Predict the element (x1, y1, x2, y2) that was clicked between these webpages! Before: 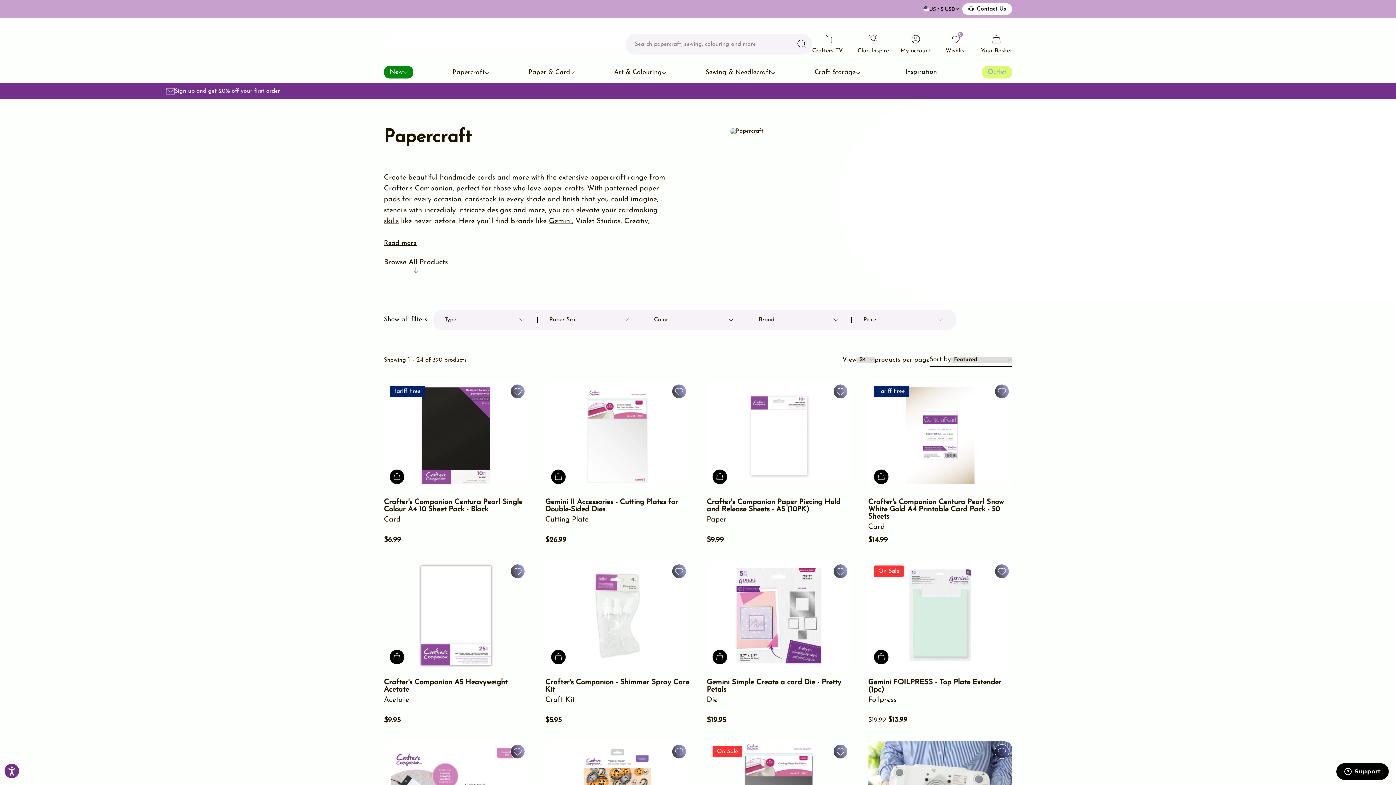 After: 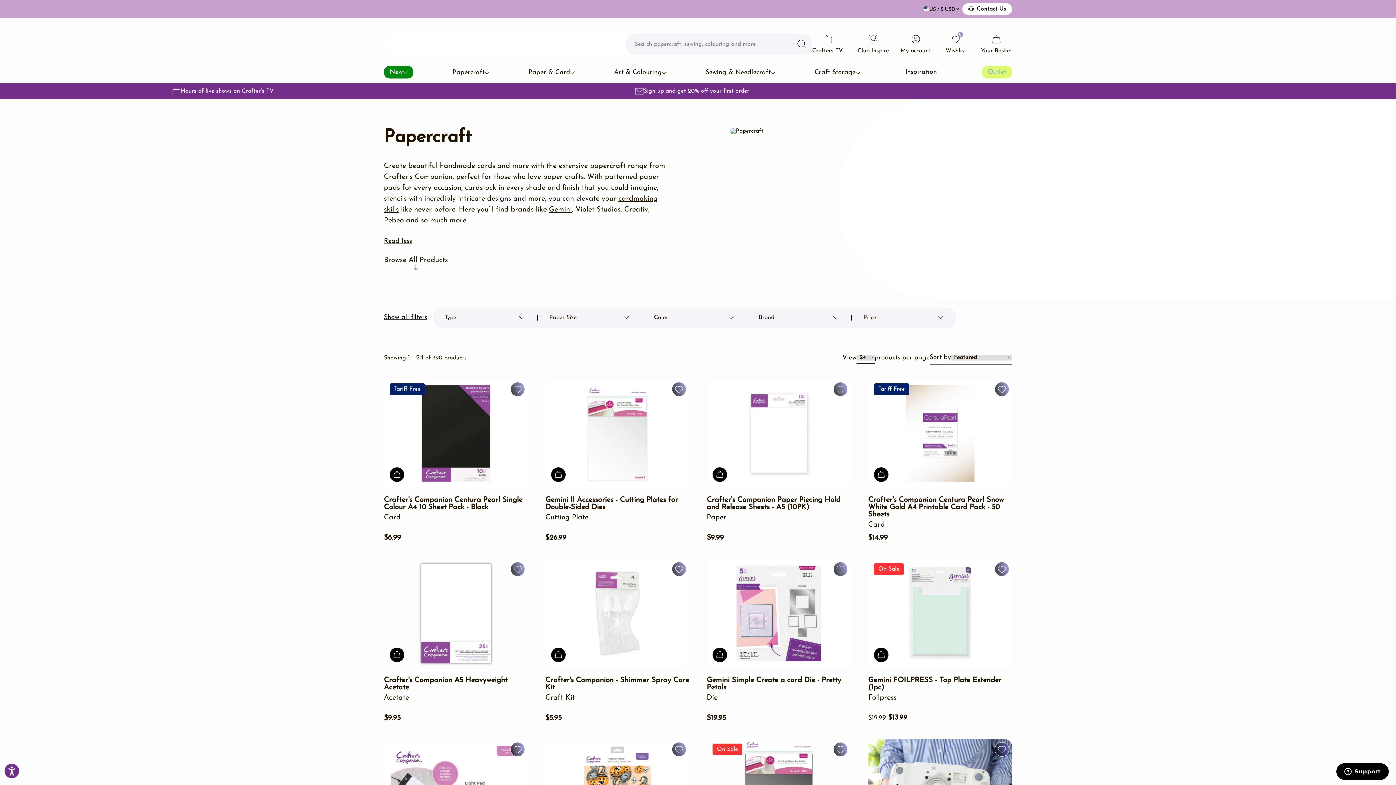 Action: bbox: (384, 240, 416, 247) label: Read more